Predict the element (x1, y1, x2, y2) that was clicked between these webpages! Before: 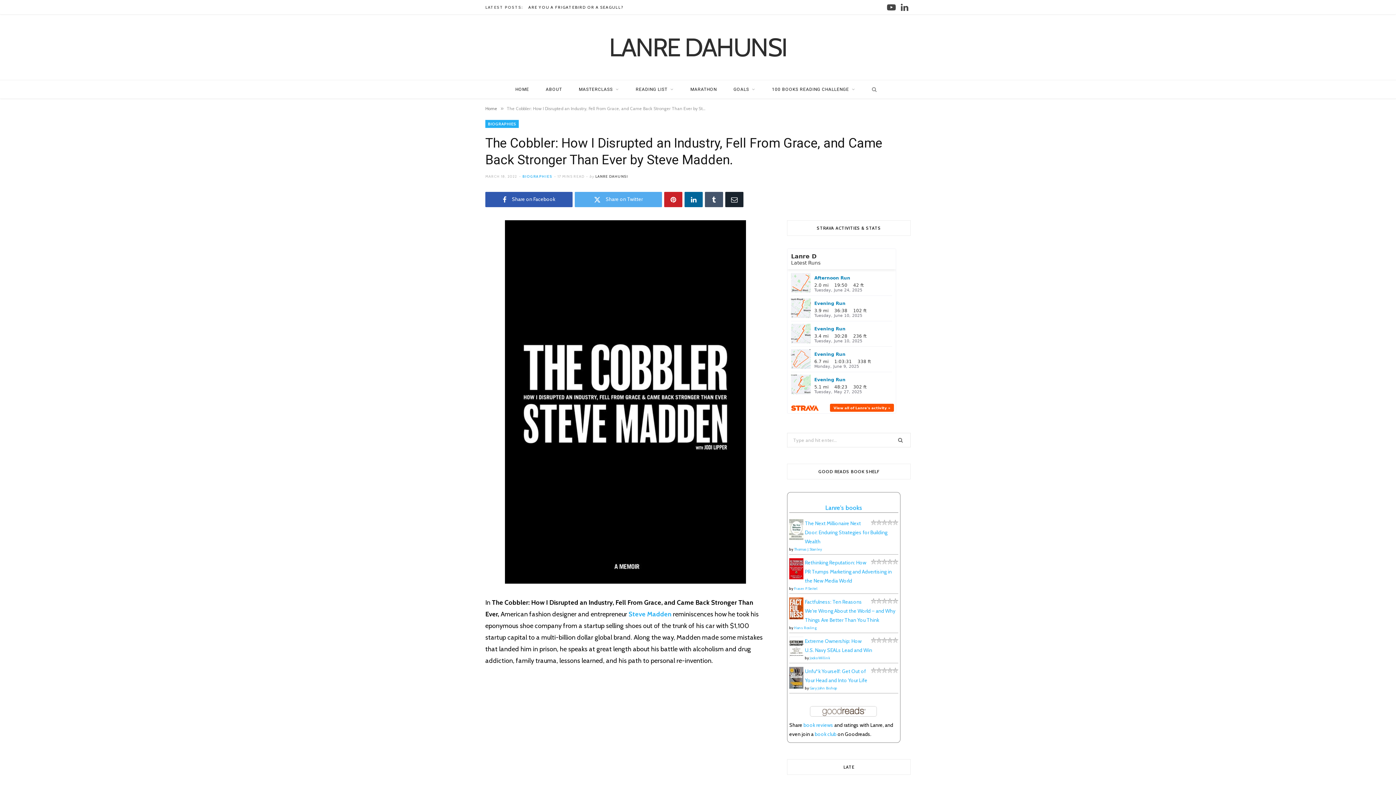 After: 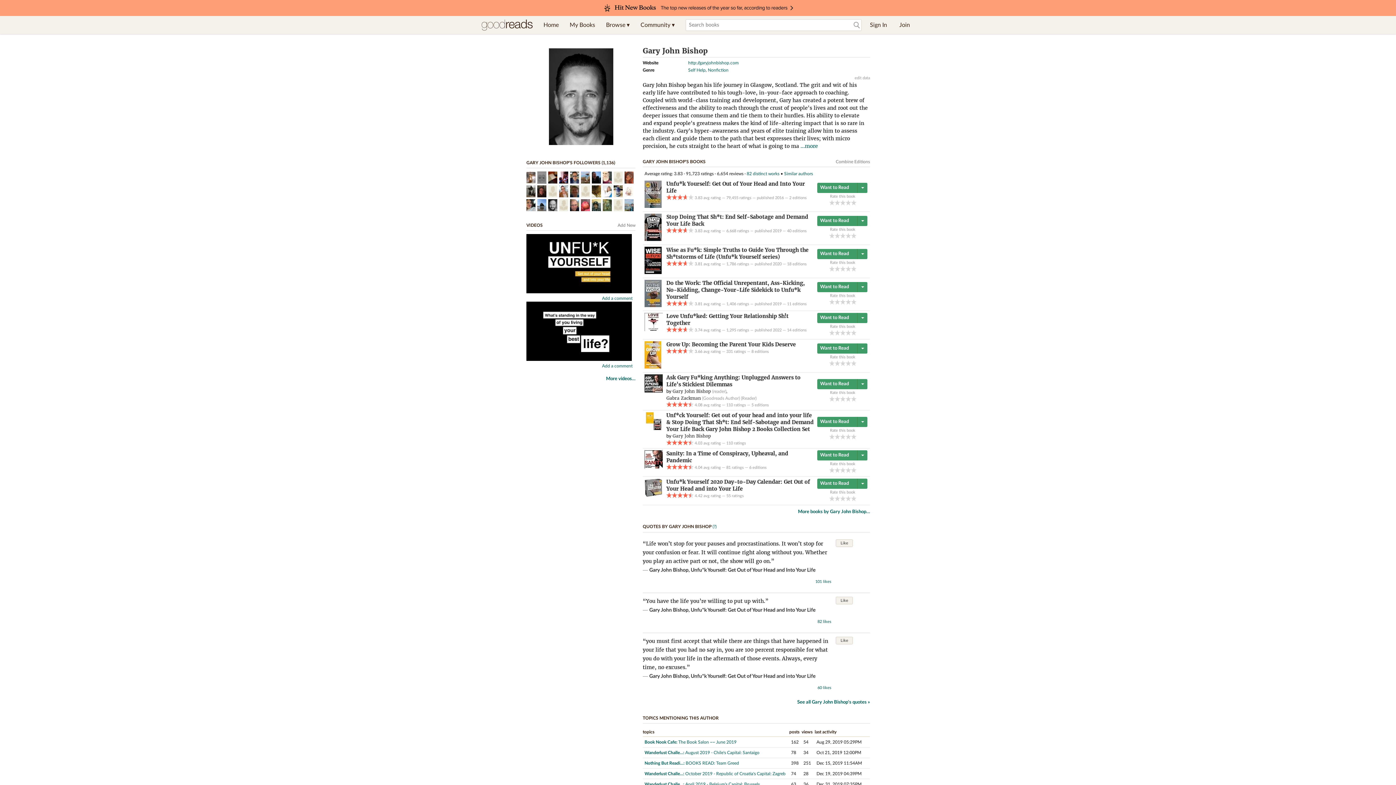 Action: bbox: (809, 686, 837, 690) label: Gary John Bishop